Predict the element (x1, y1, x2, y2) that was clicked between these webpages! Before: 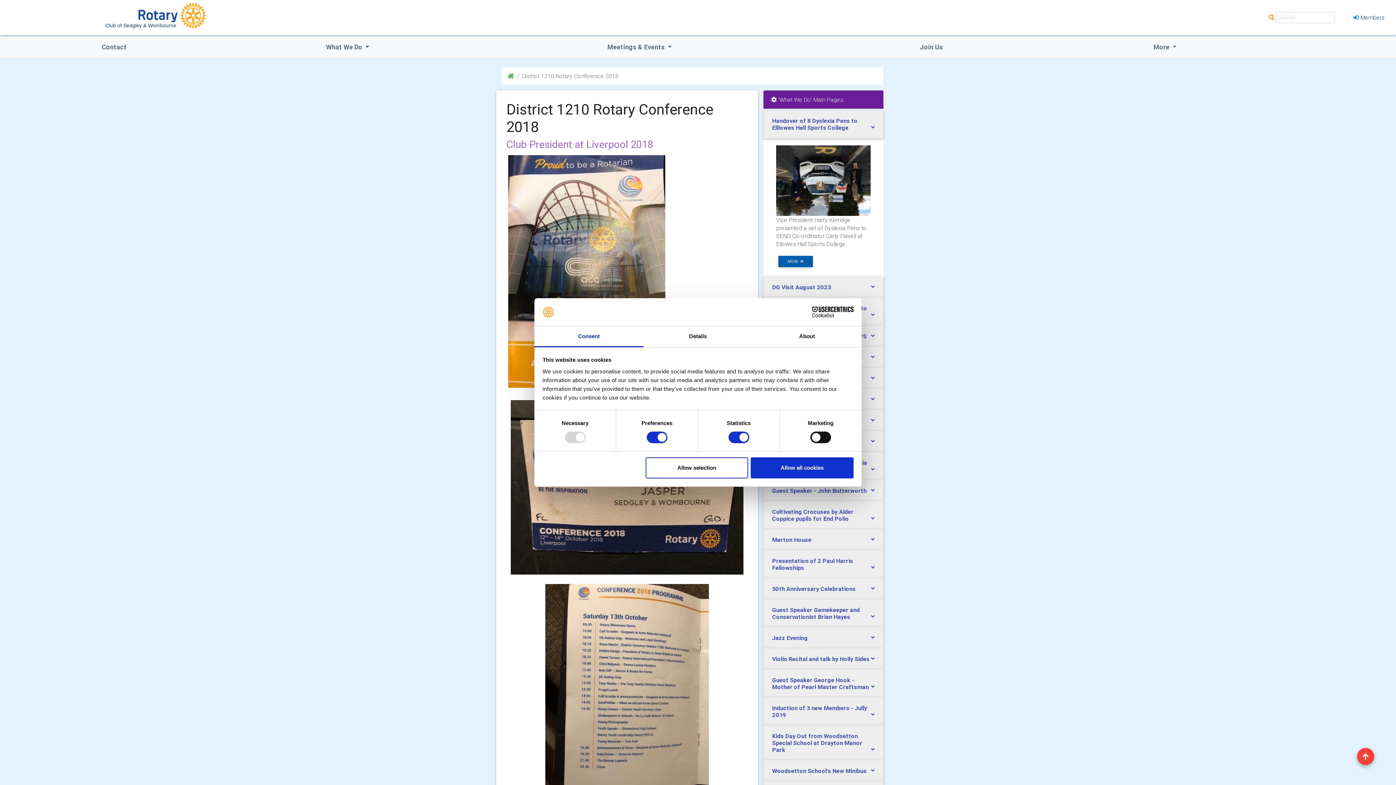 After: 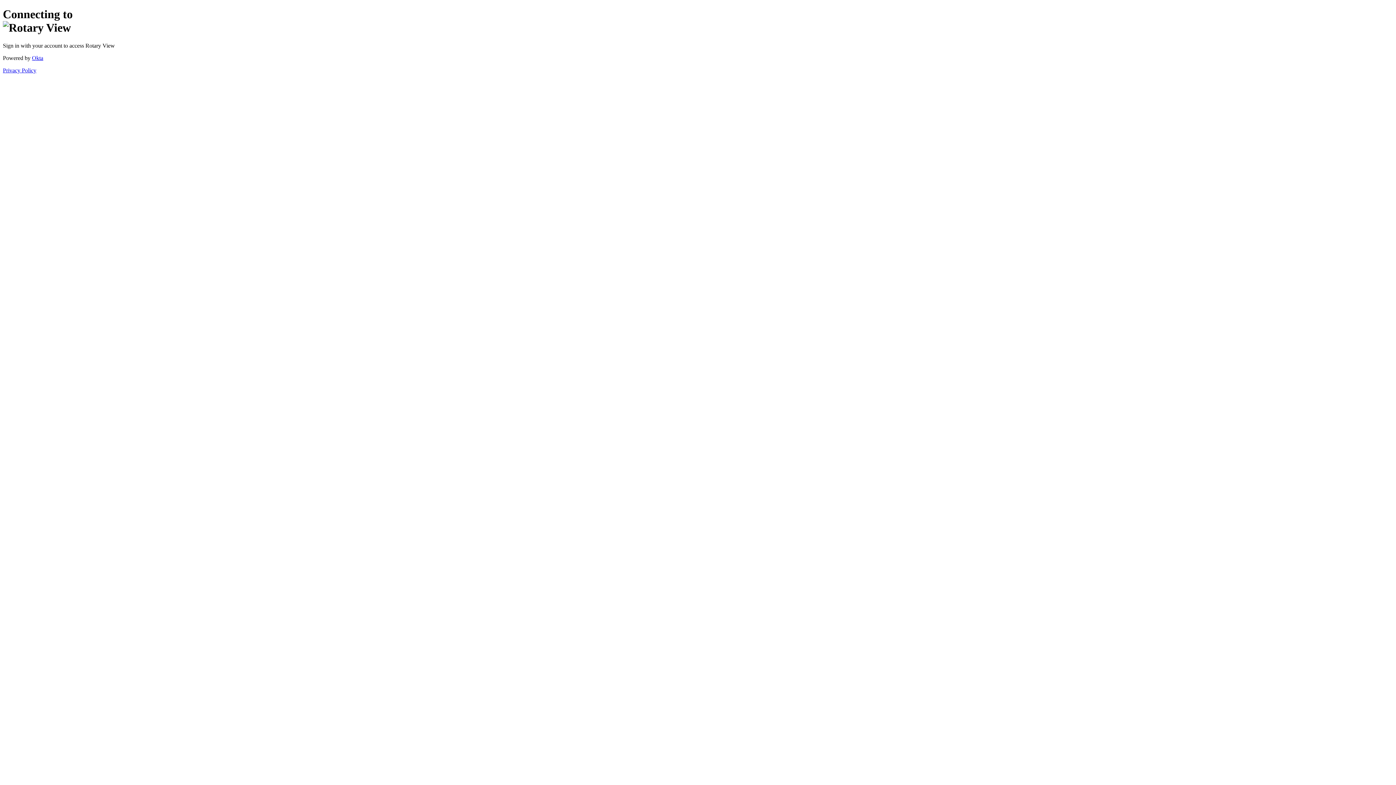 Action: label: Members bbox: (1347, 10, 1390, 24)